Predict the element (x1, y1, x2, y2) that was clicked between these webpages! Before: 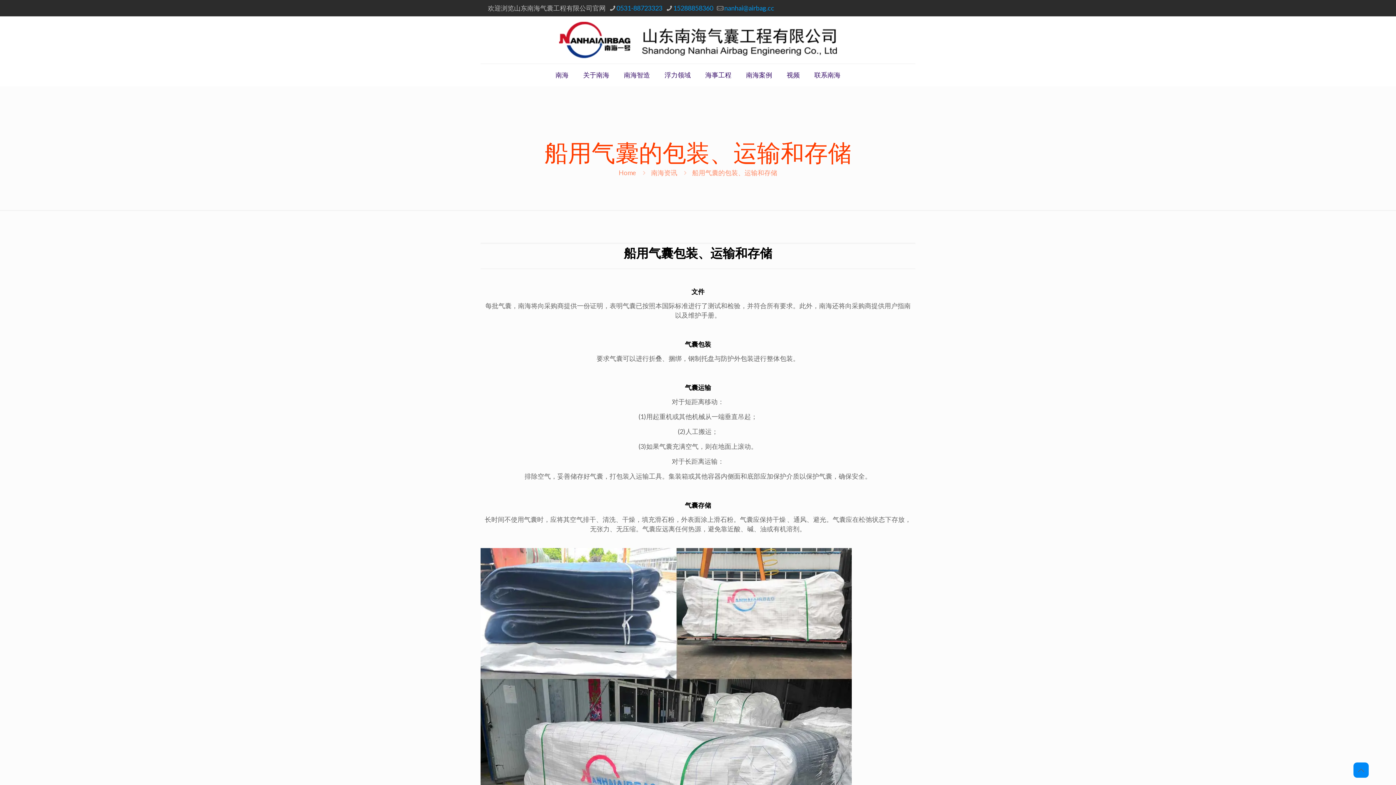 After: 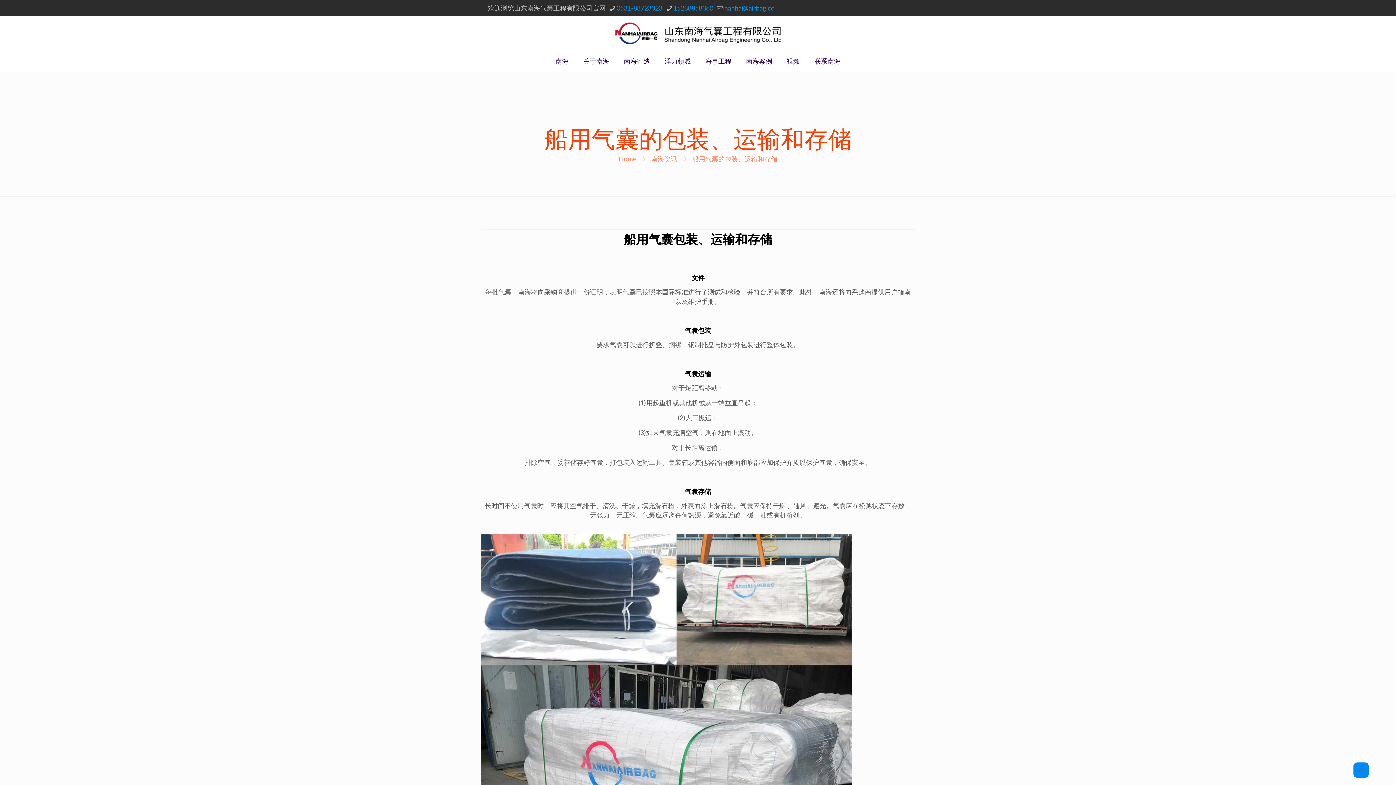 Action: bbox: (807, 64, 848, 85) label: 联系南海